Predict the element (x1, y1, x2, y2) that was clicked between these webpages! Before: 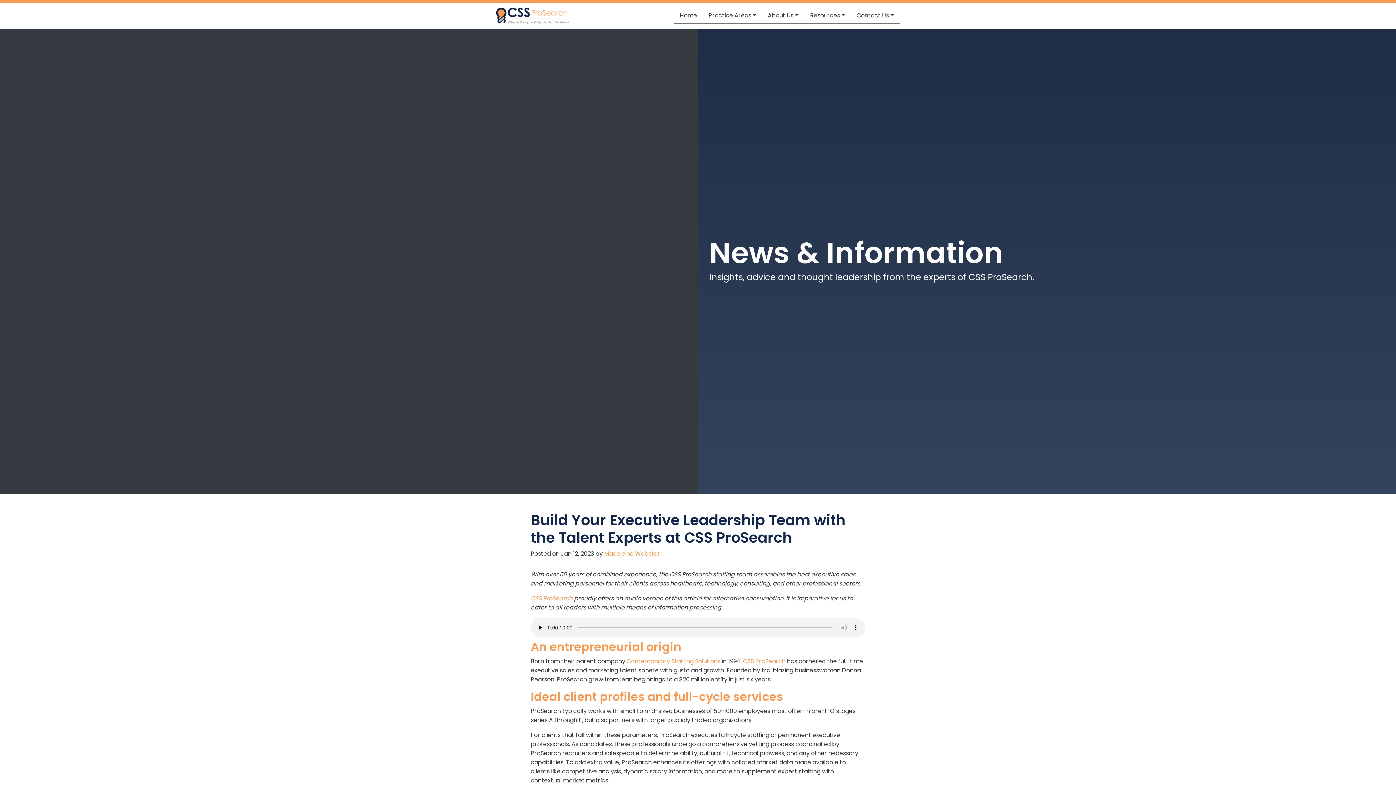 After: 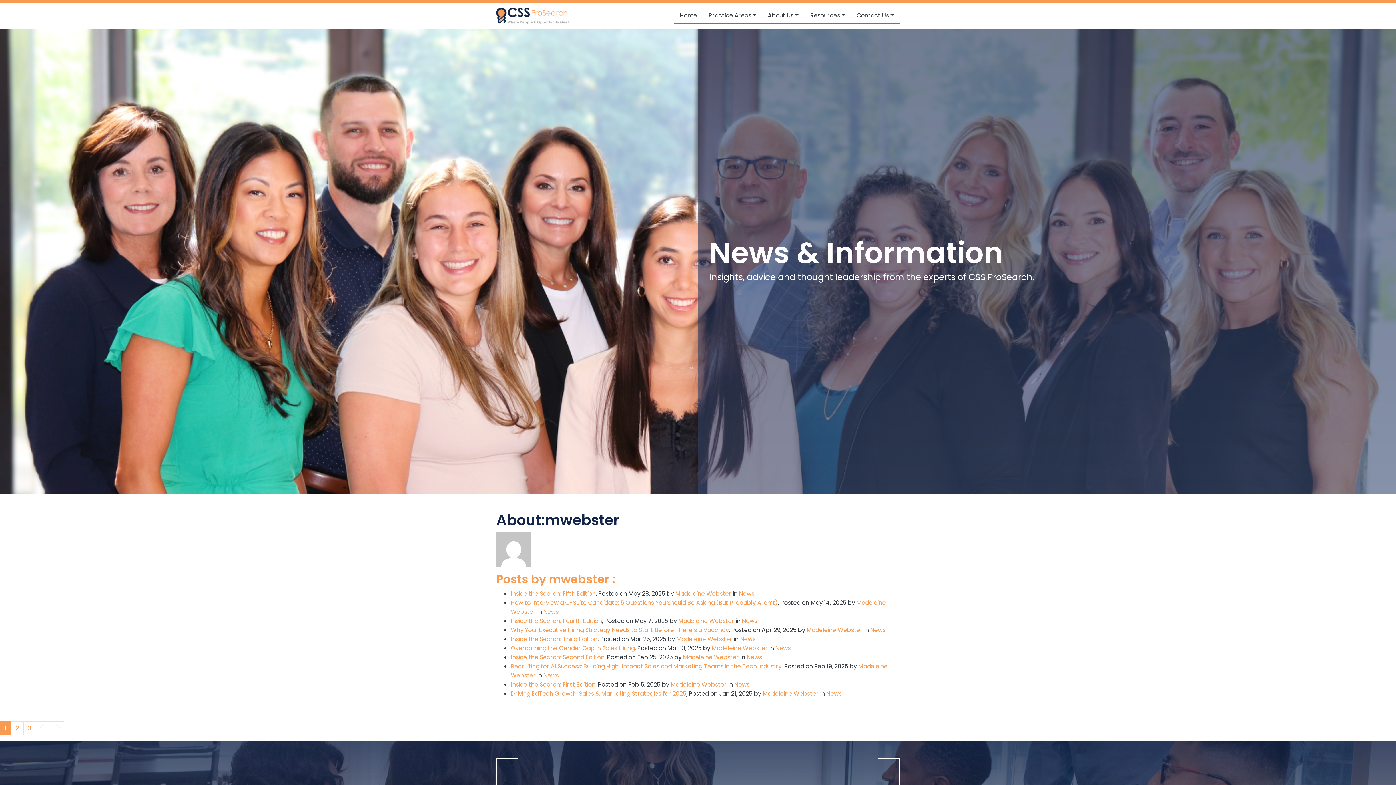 Action: label: Madeleine Webster bbox: (604, 549, 660, 558)